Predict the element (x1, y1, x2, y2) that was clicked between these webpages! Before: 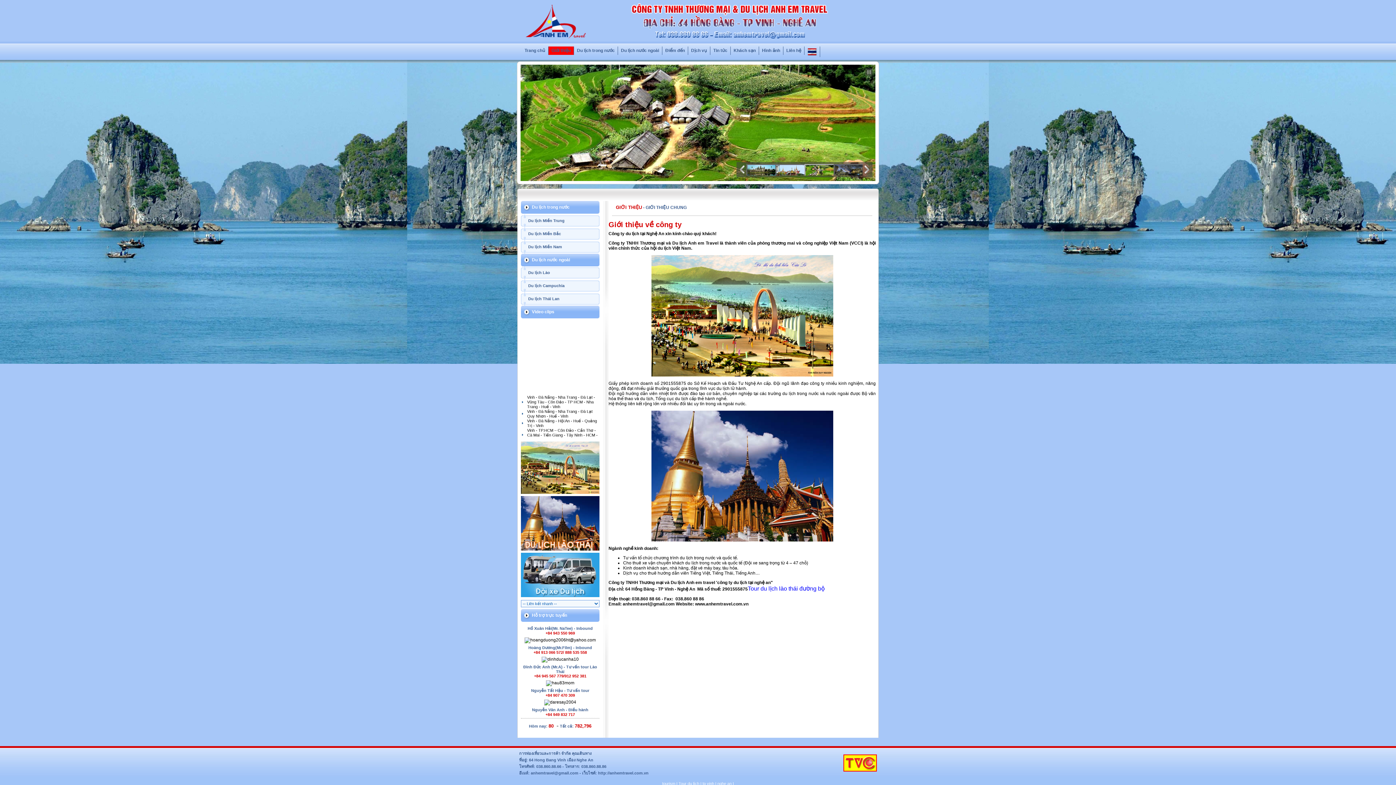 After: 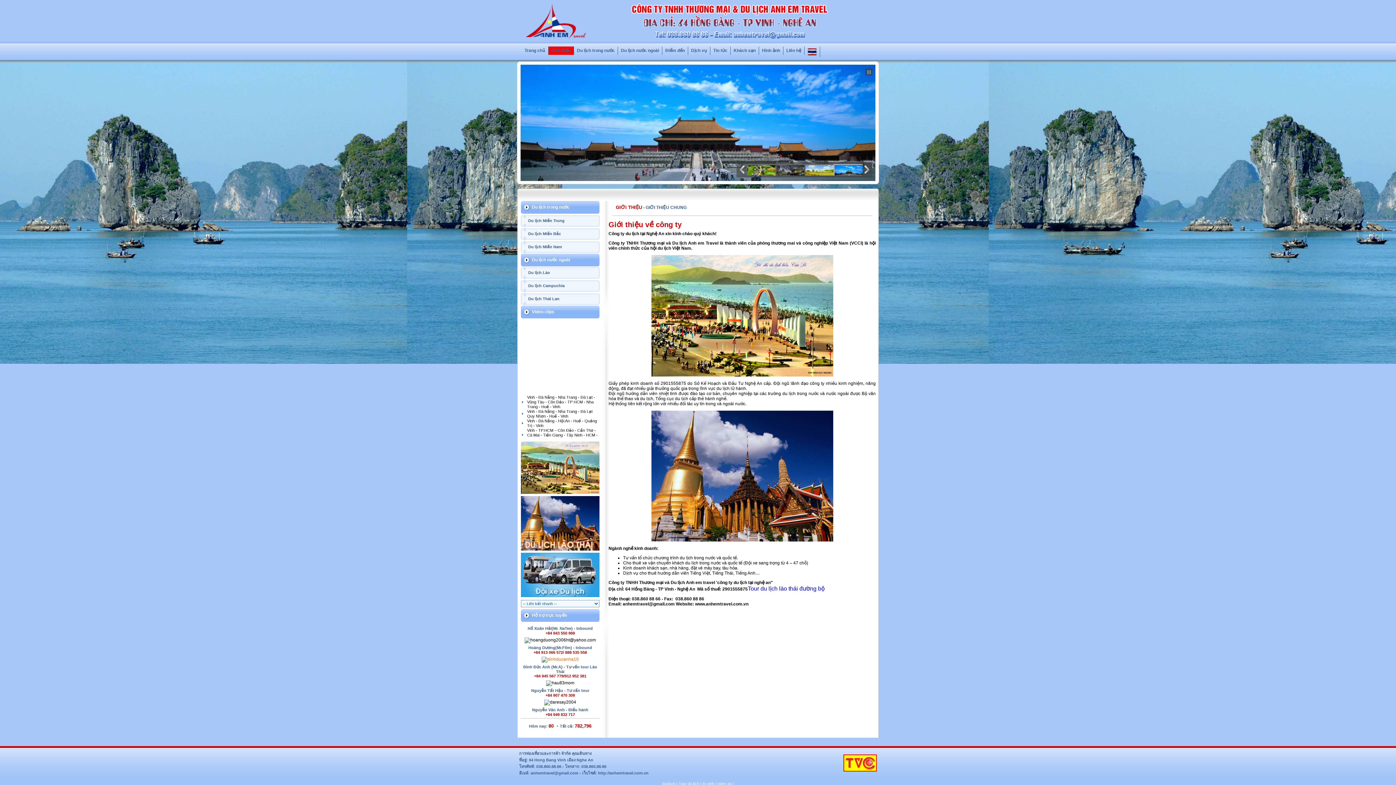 Action: bbox: (541, 657, 578, 662)